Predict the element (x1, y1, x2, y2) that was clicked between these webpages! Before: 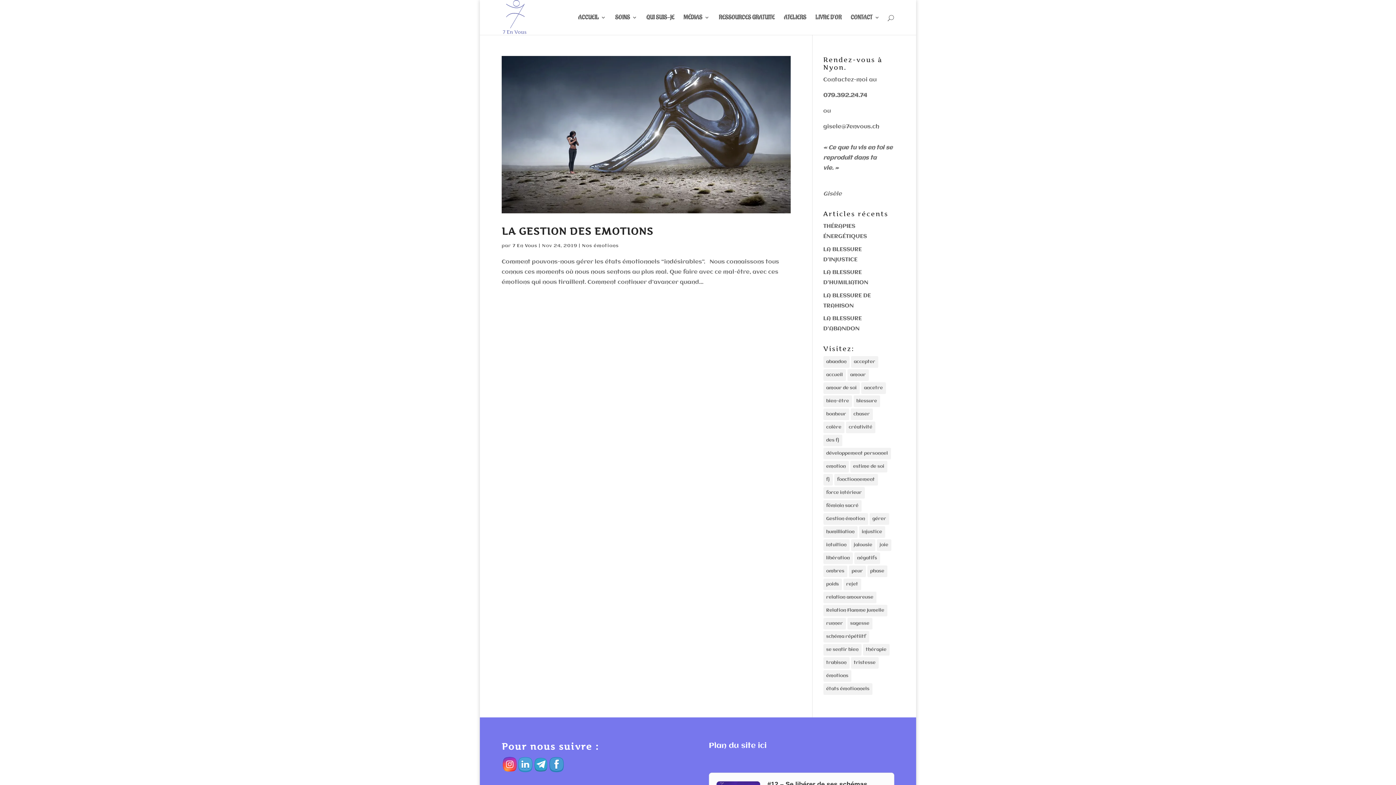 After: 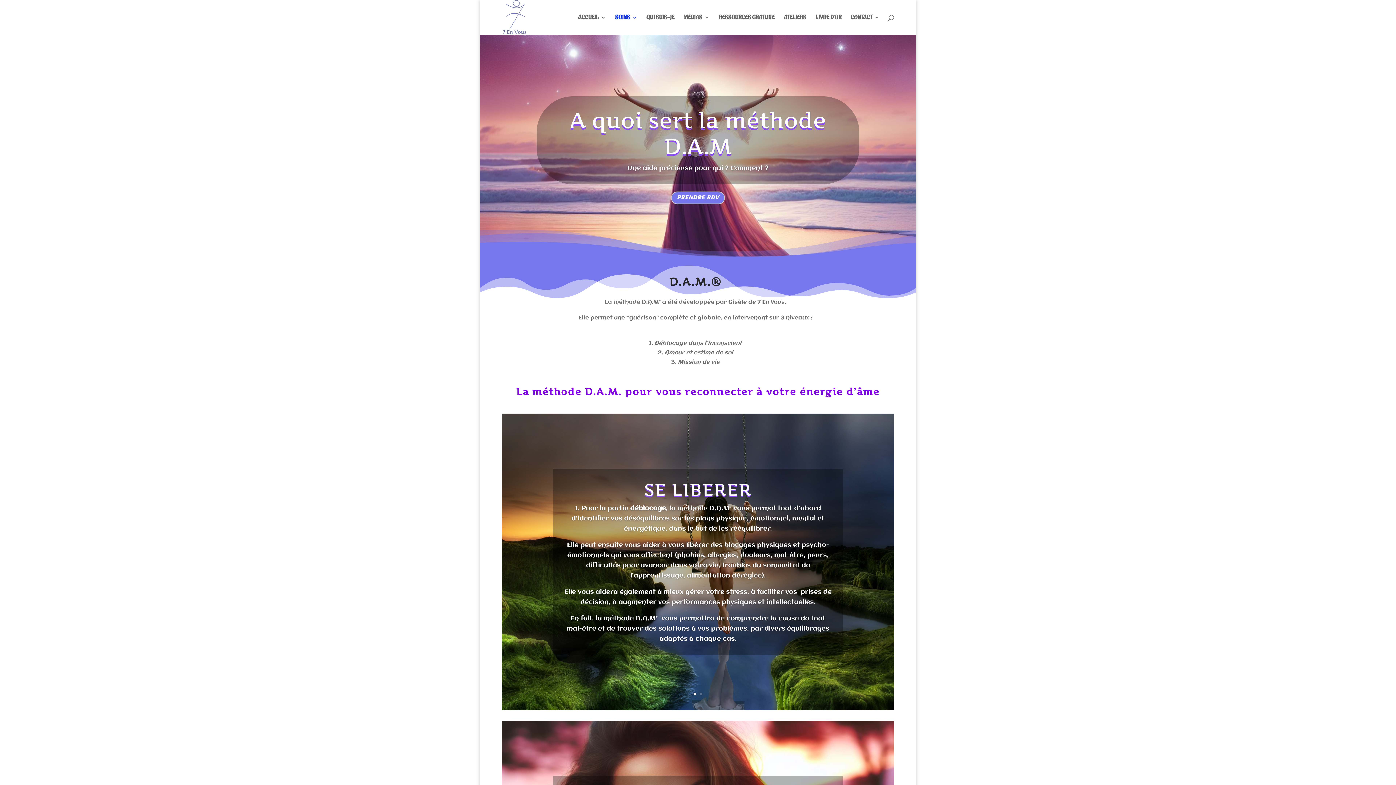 Action: bbox: (615, 14, 637, 34) label: SOINS